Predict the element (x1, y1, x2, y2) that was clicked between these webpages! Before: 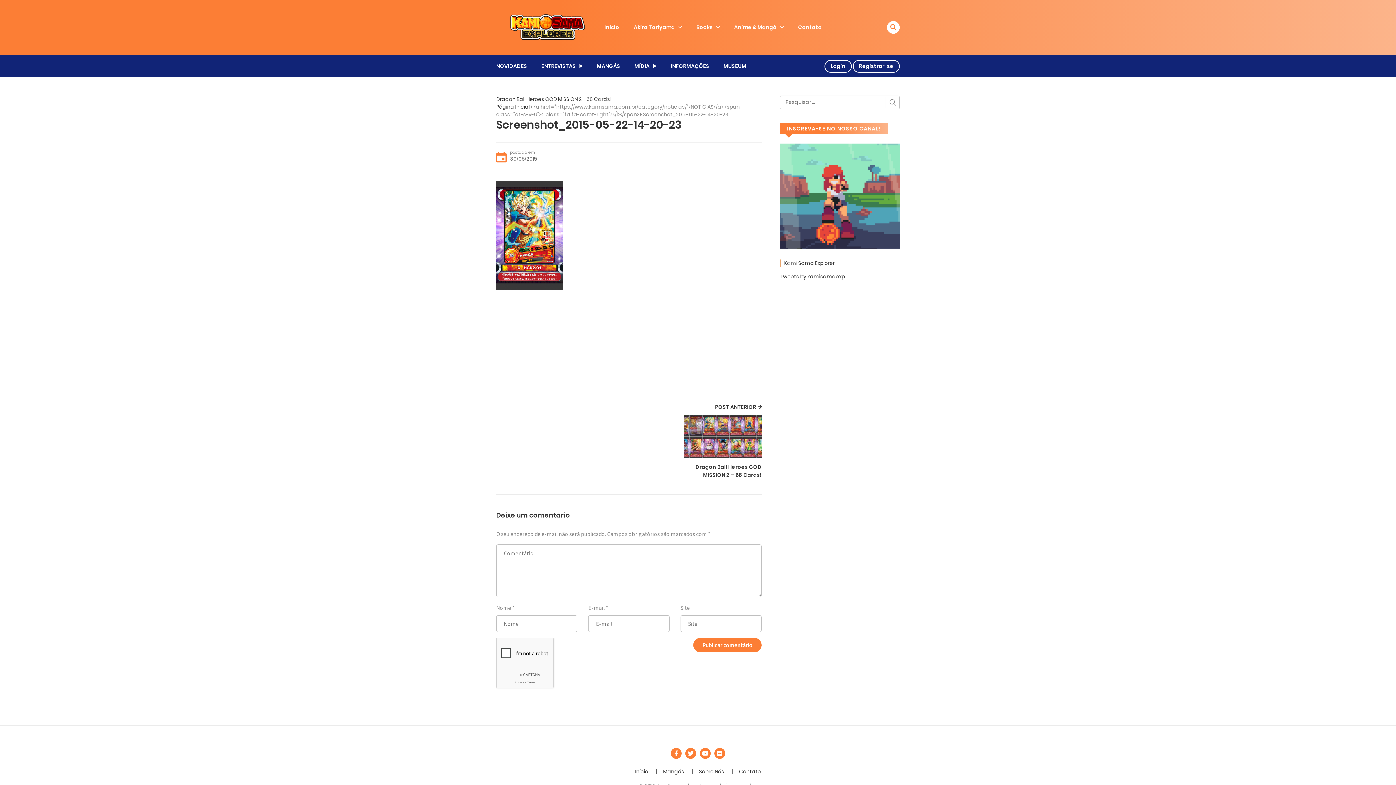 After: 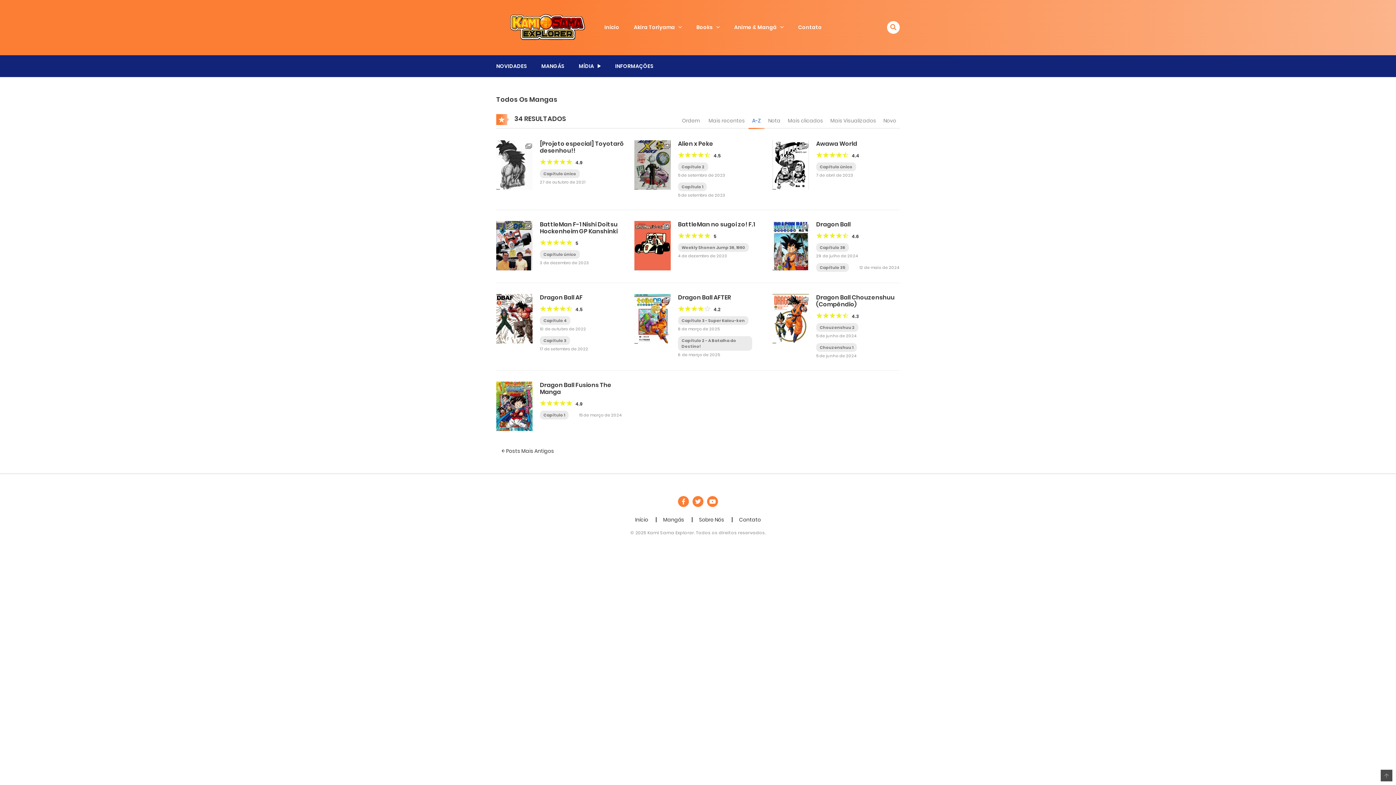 Action: label: MANGÁS bbox: (592, 57, 625, 74)